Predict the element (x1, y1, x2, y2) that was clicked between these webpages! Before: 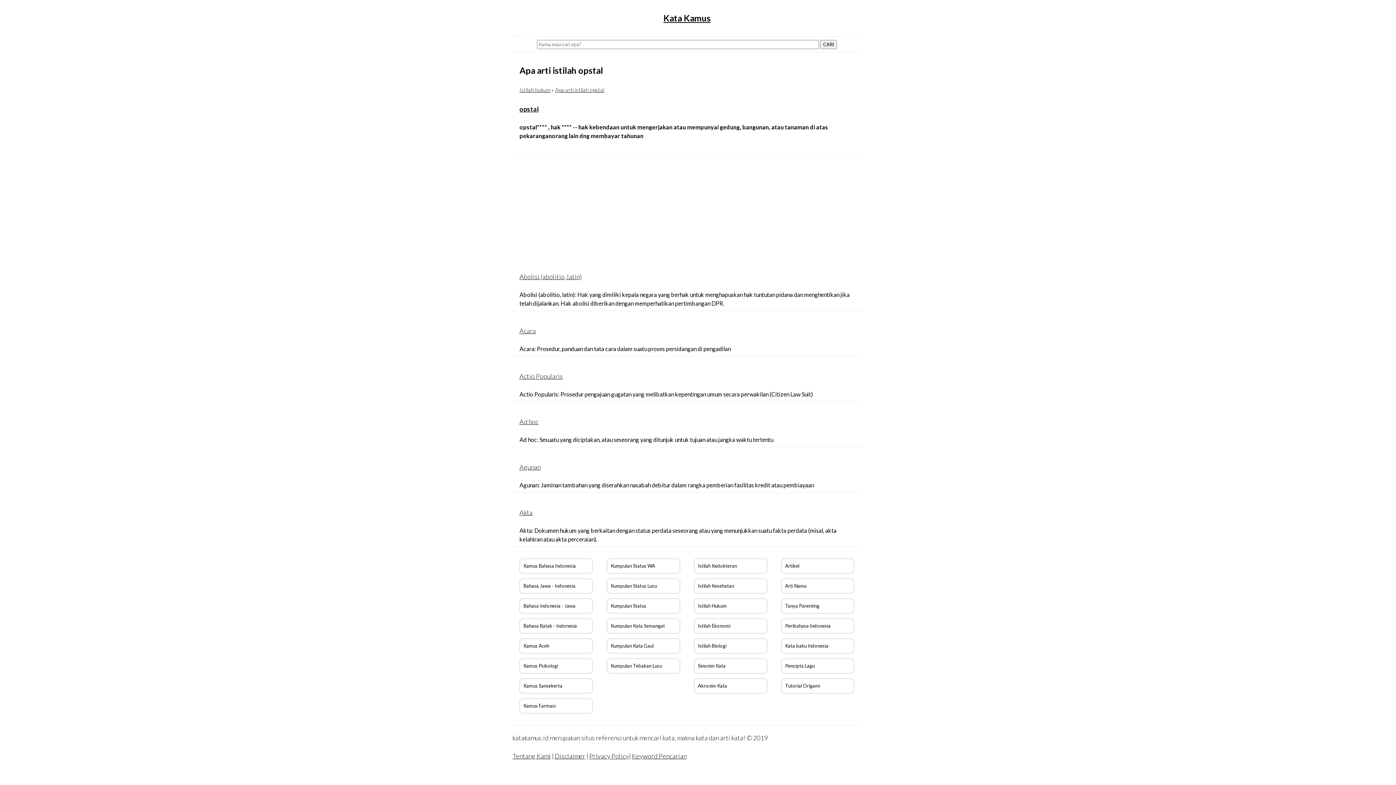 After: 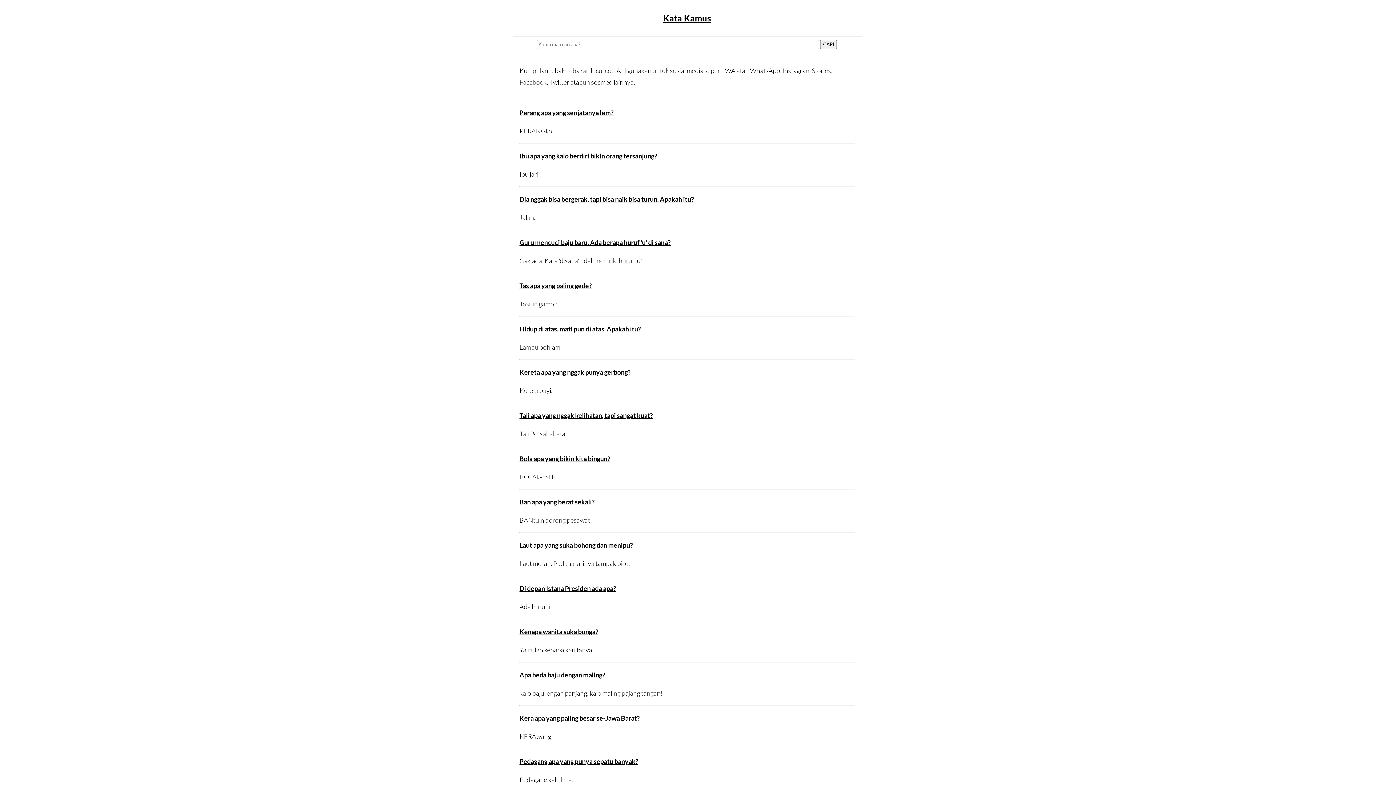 Action: bbox: (610, 582, 676, 589) label: Kumpulan Status Lucu